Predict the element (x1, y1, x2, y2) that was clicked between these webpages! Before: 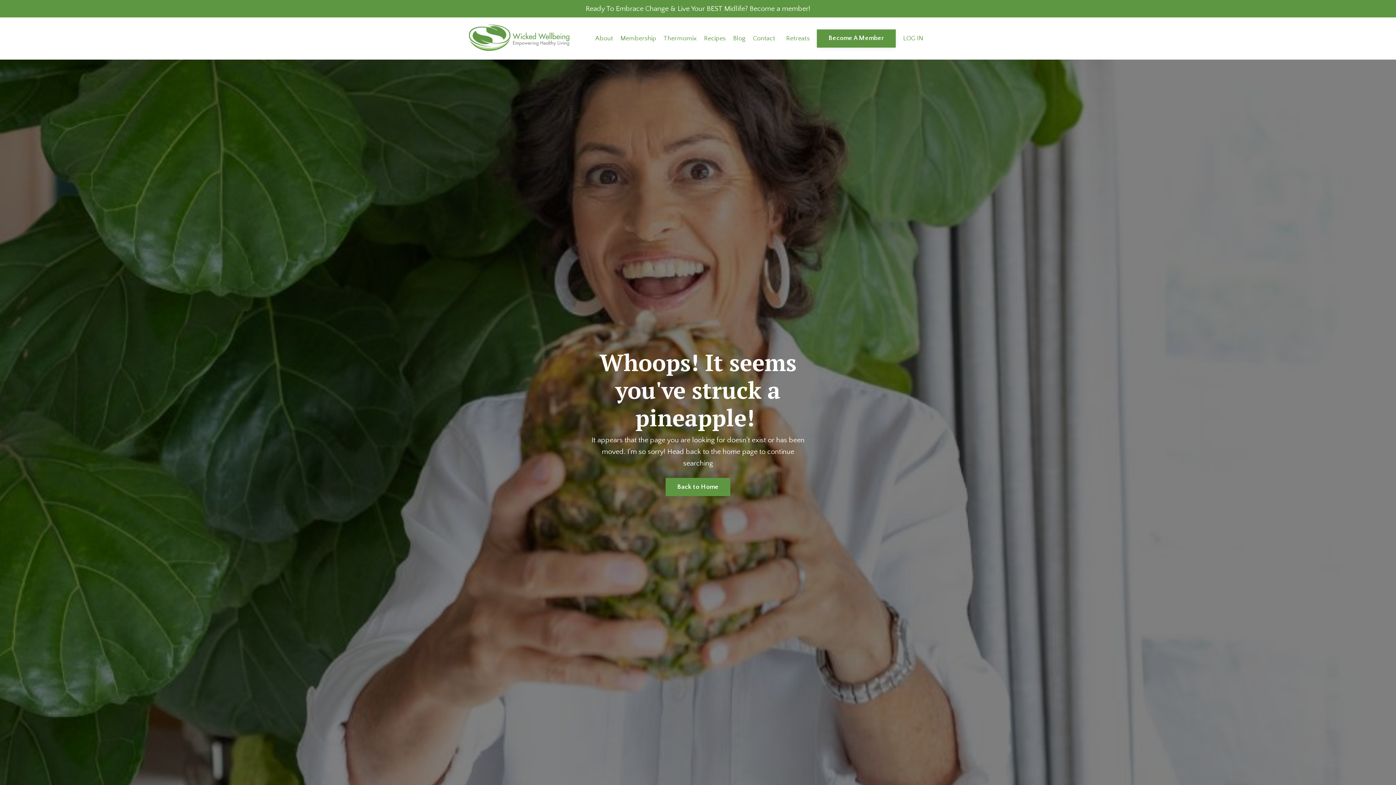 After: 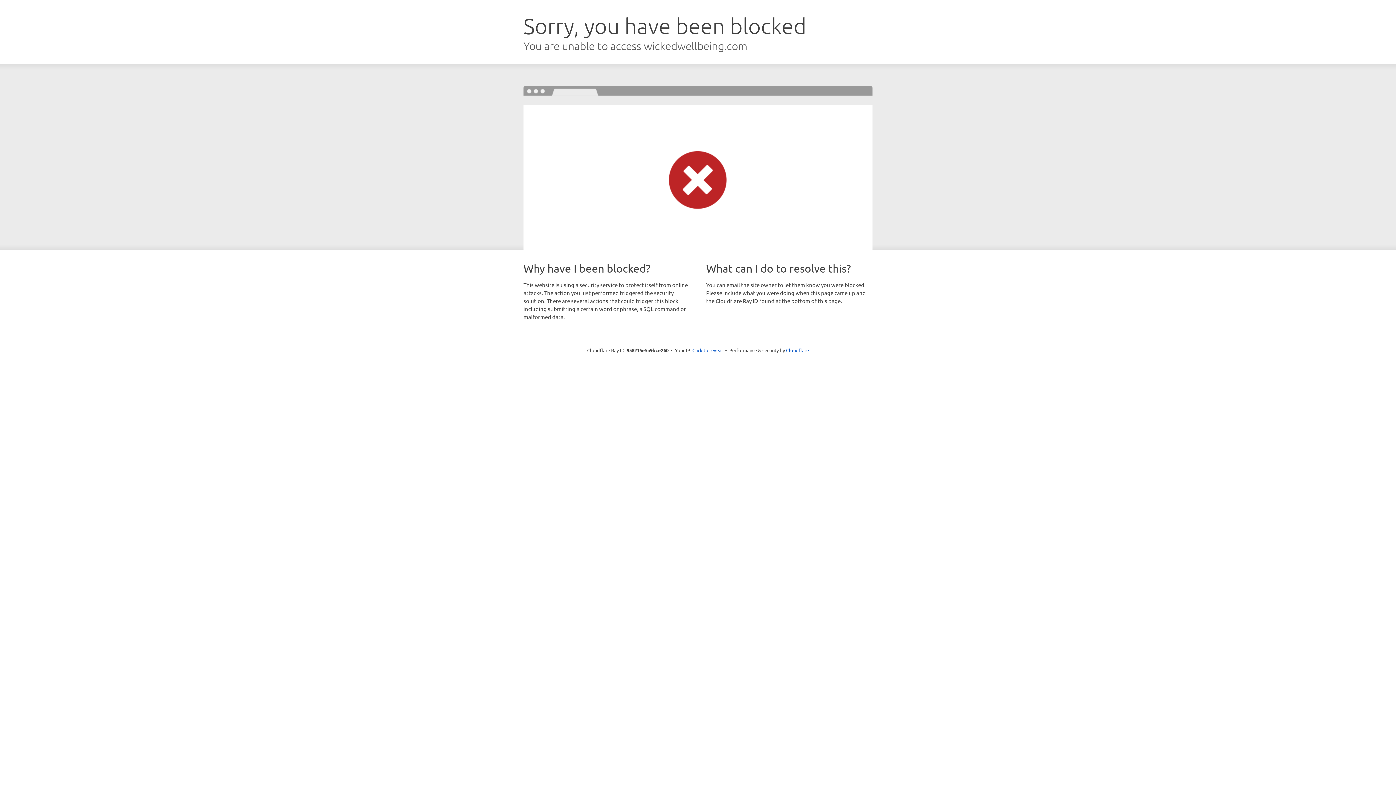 Action: label: LOG IN bbox: (903, 34, 923, 42)